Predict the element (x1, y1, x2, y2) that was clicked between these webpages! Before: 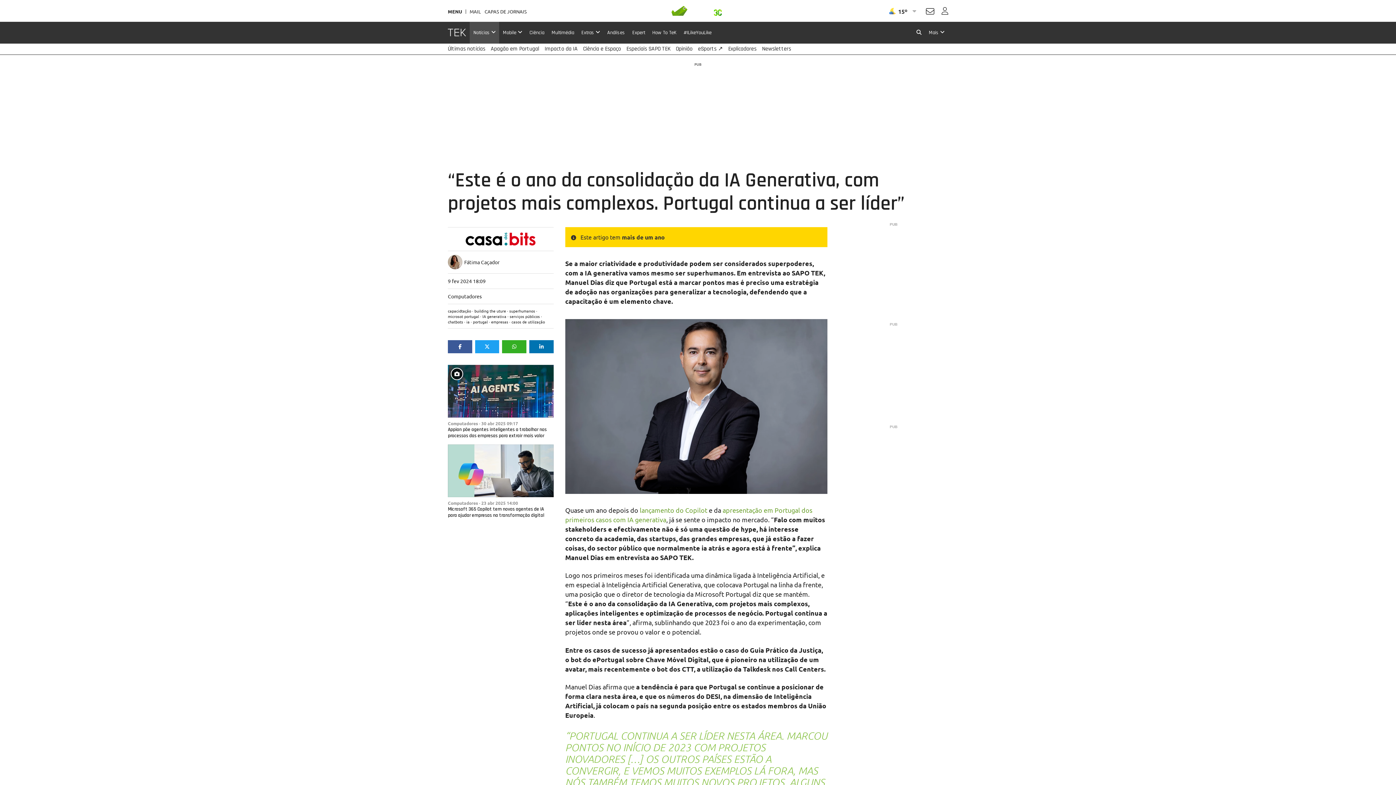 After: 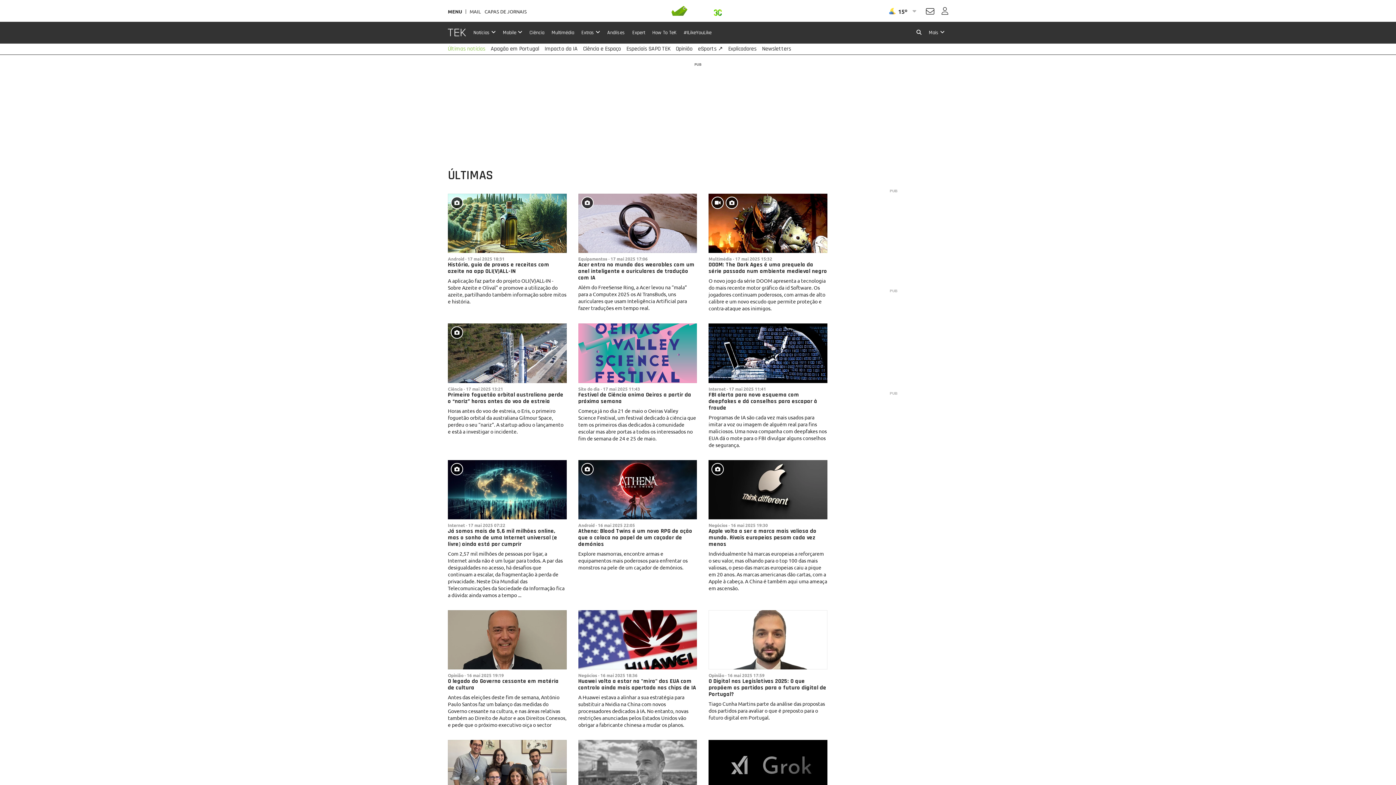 Action: label: Últimas notícias bbox: (448, 43, 485, 54)